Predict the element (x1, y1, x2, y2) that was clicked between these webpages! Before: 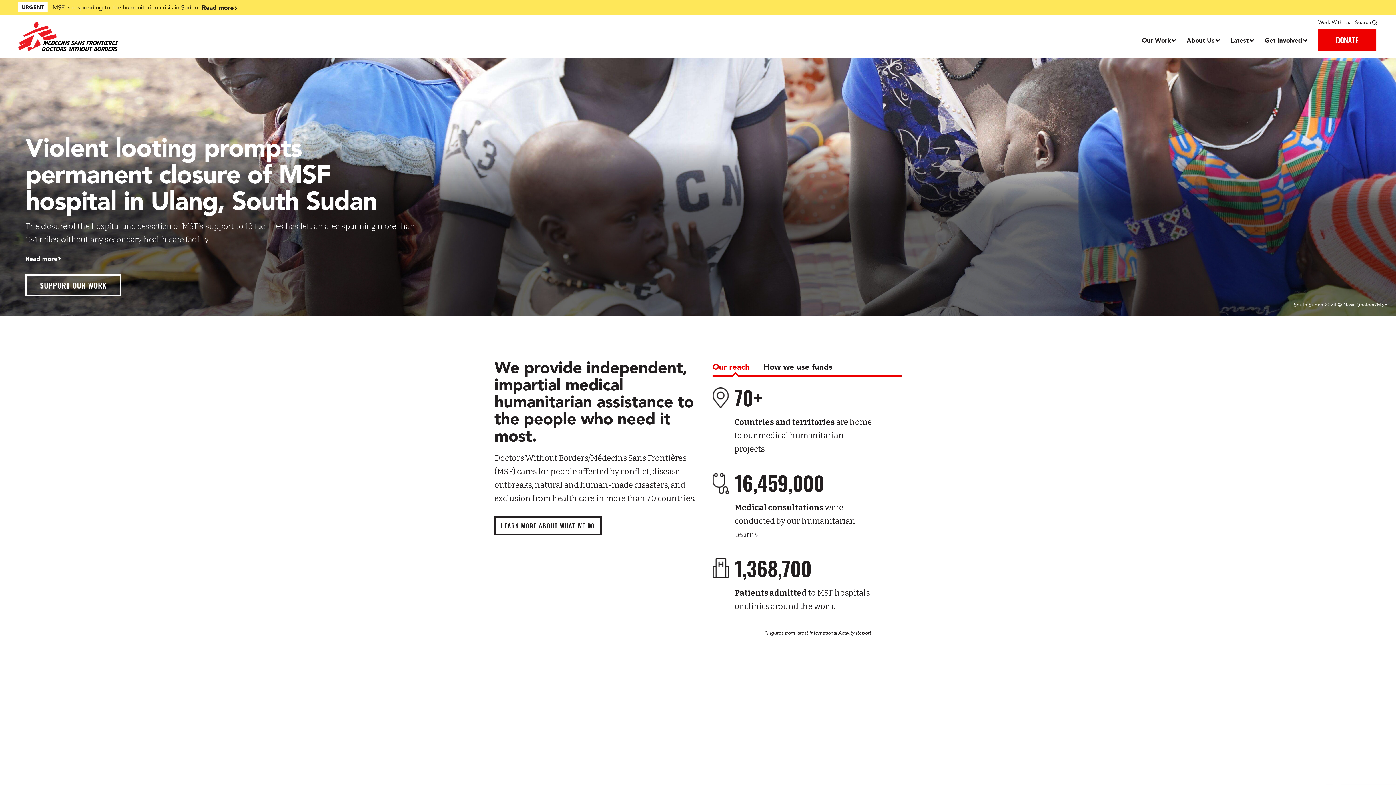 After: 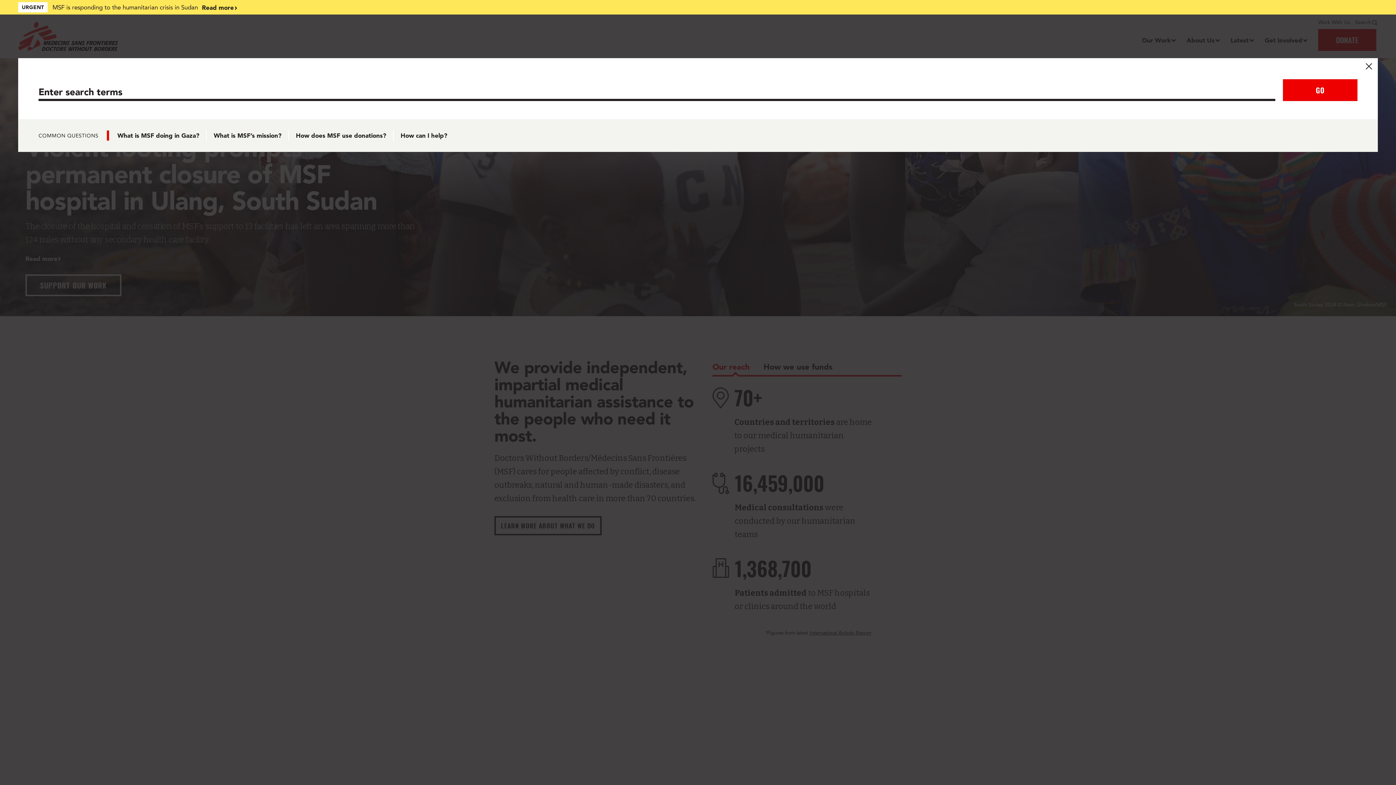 Action: bbox: (1355, 18, 1378, 25) label: Search